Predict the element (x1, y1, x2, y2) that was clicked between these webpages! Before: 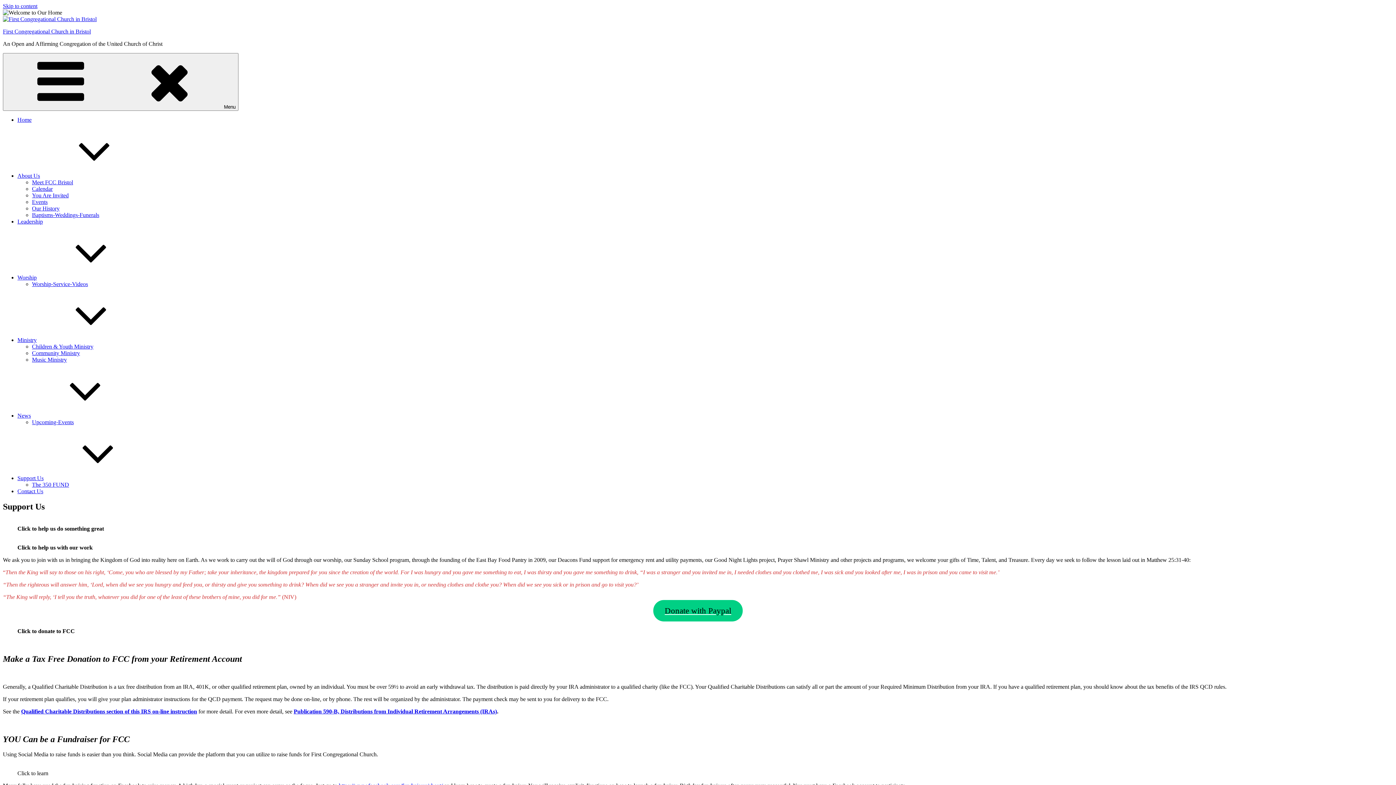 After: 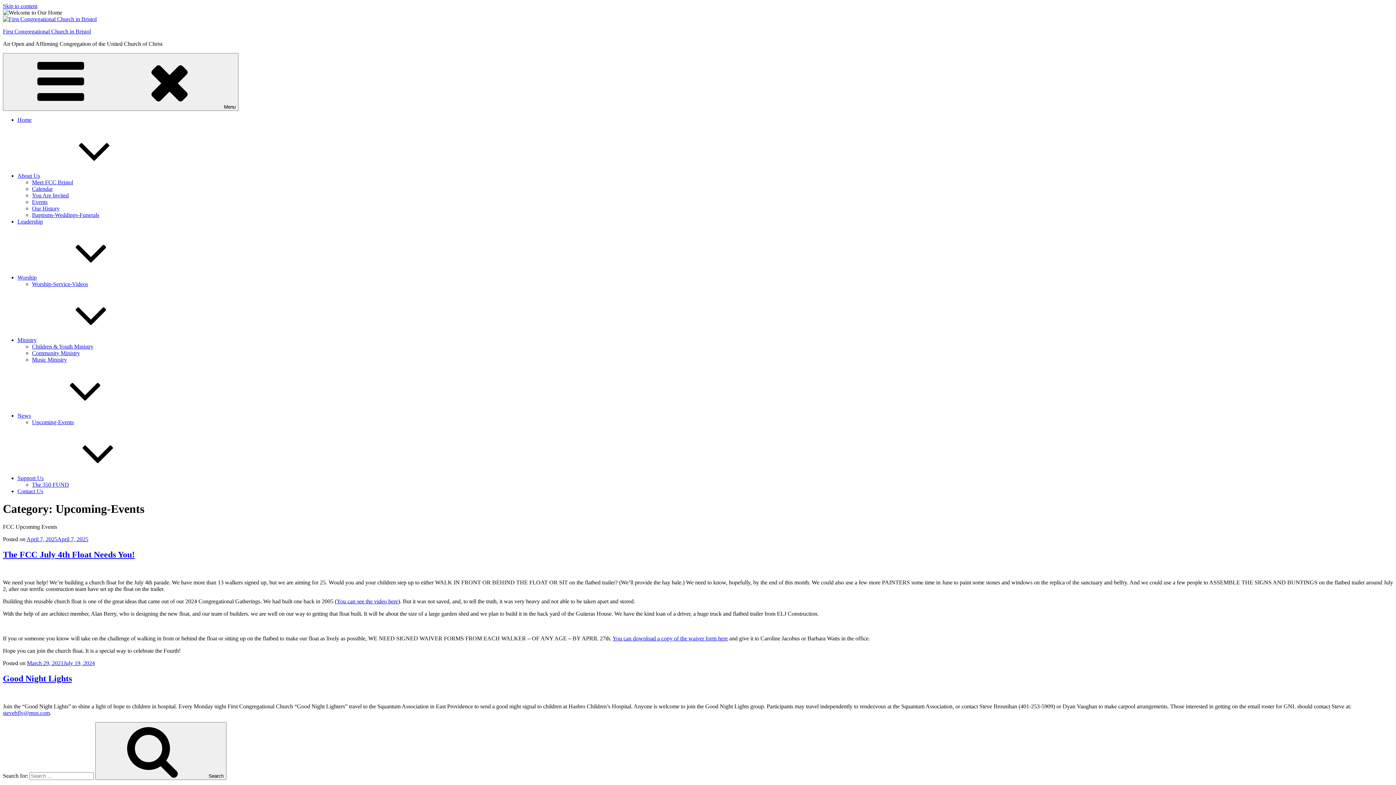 Action: bbox: (32, 419, 73, 425) label: Upcoming-Events